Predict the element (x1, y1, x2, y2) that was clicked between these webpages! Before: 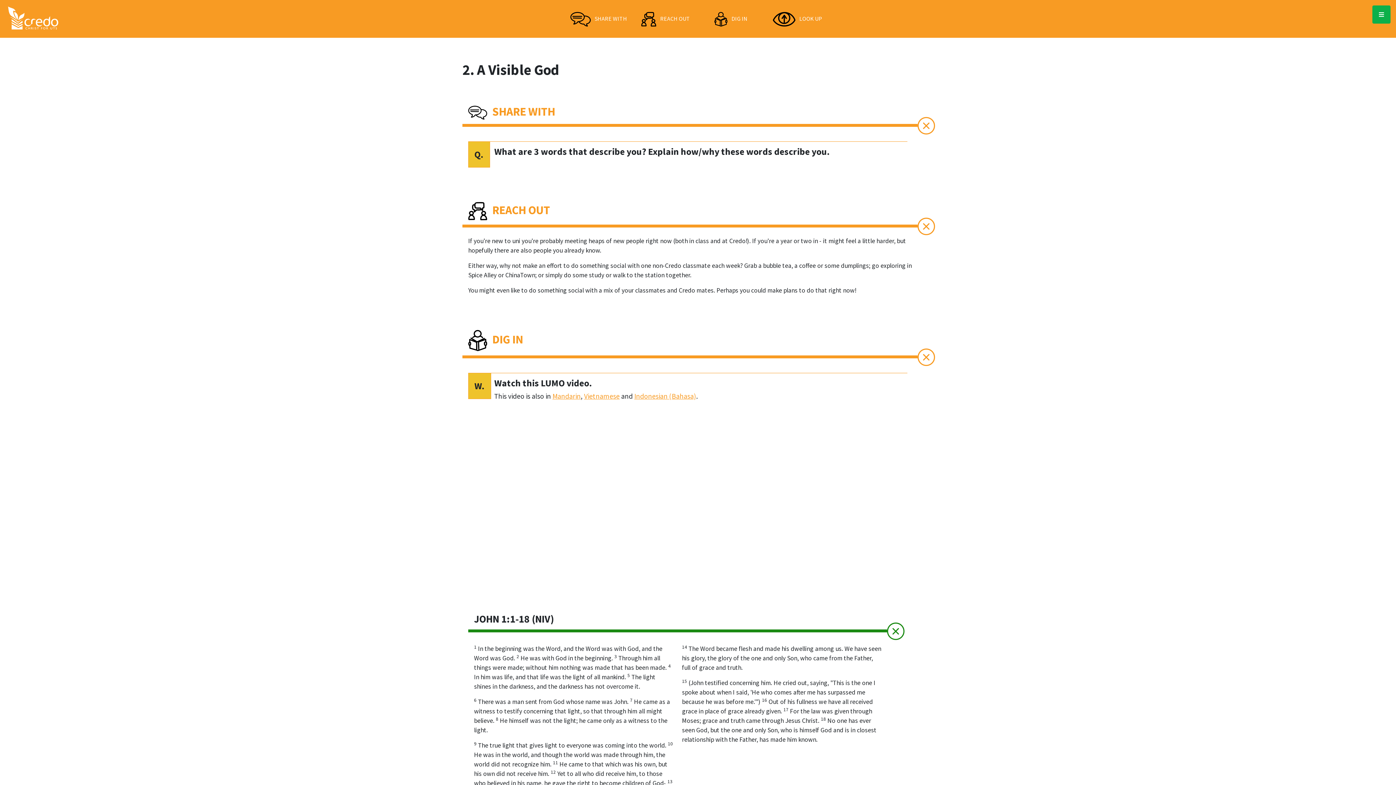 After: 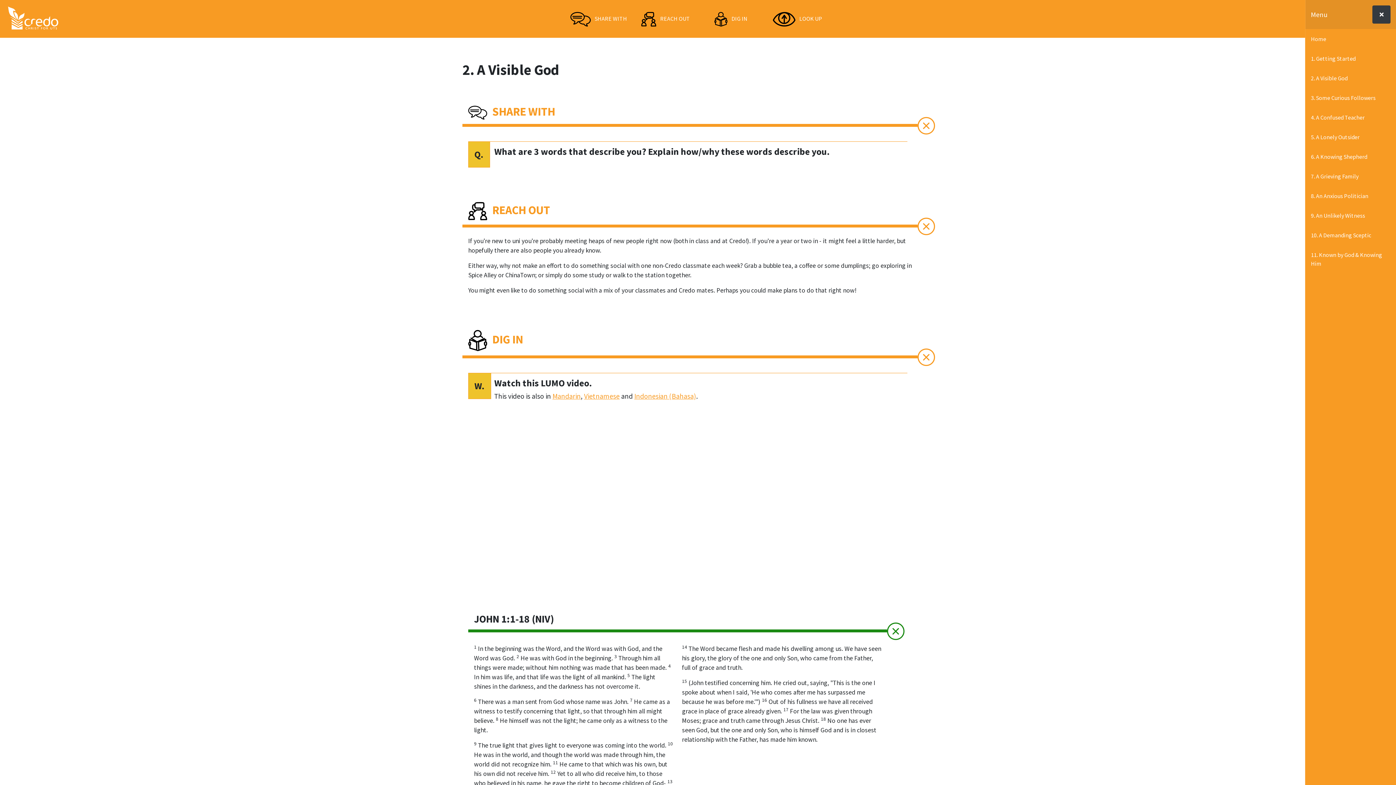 Action: bbox: (1372, 5, 1390, 23)